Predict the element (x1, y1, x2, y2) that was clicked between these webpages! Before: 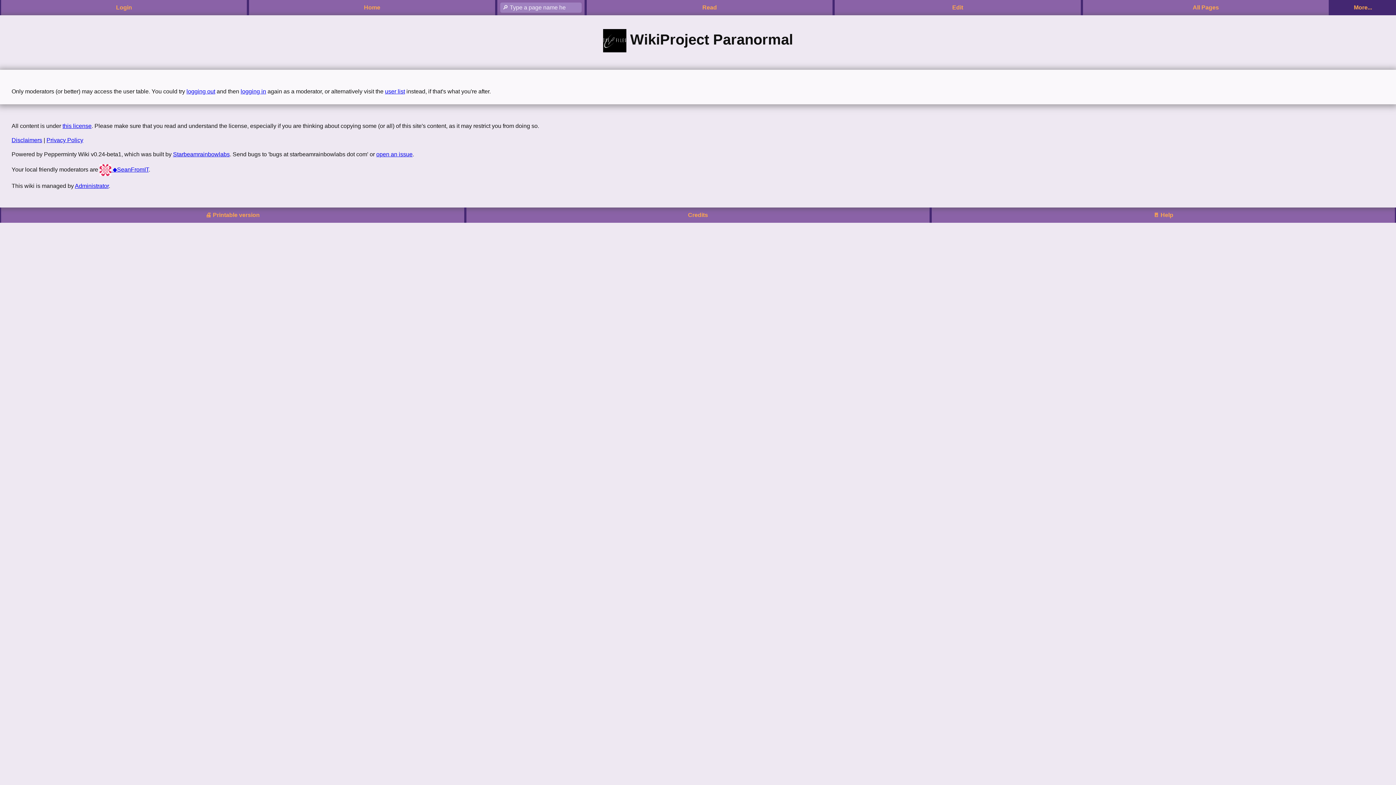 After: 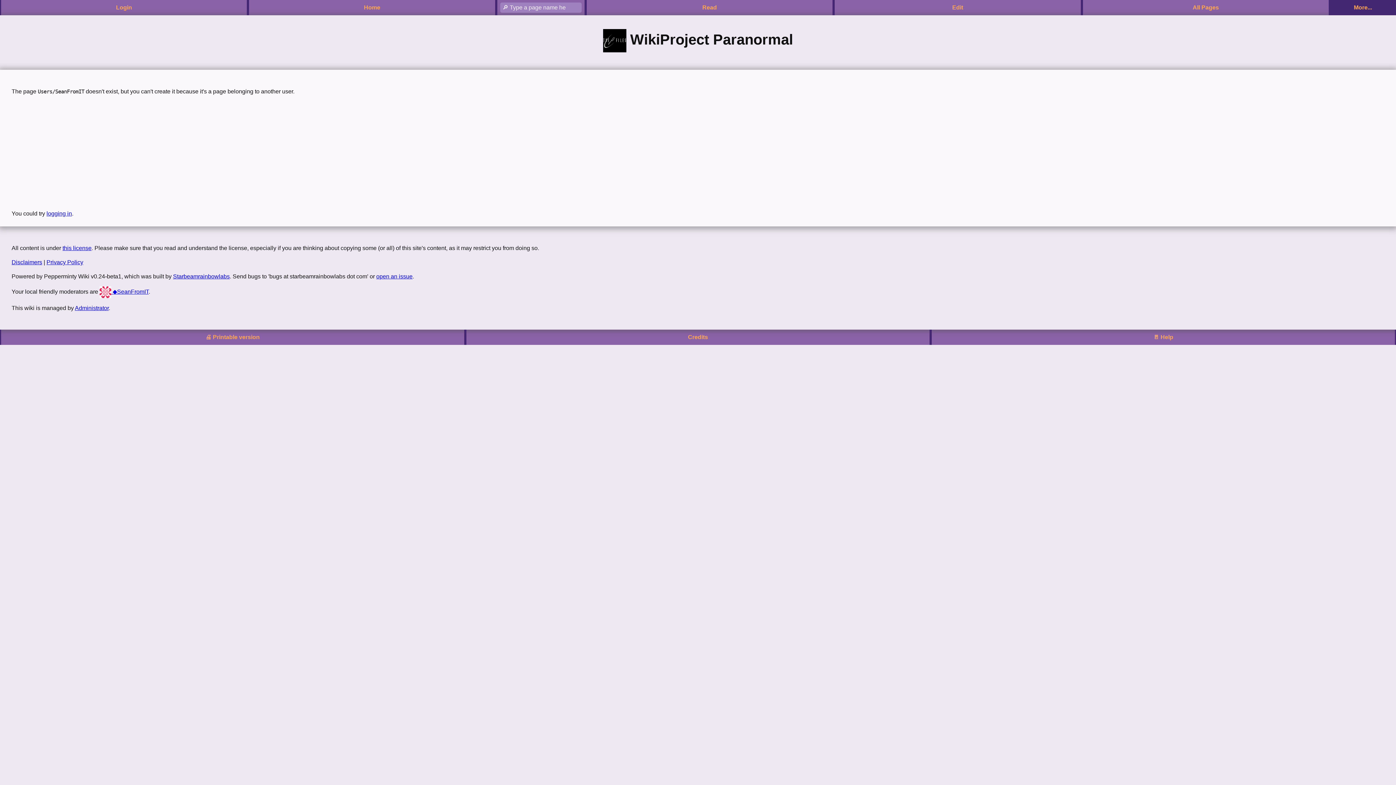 Action: label:  ◆SeanFromIT bbox: (99, 166, 148, 172)